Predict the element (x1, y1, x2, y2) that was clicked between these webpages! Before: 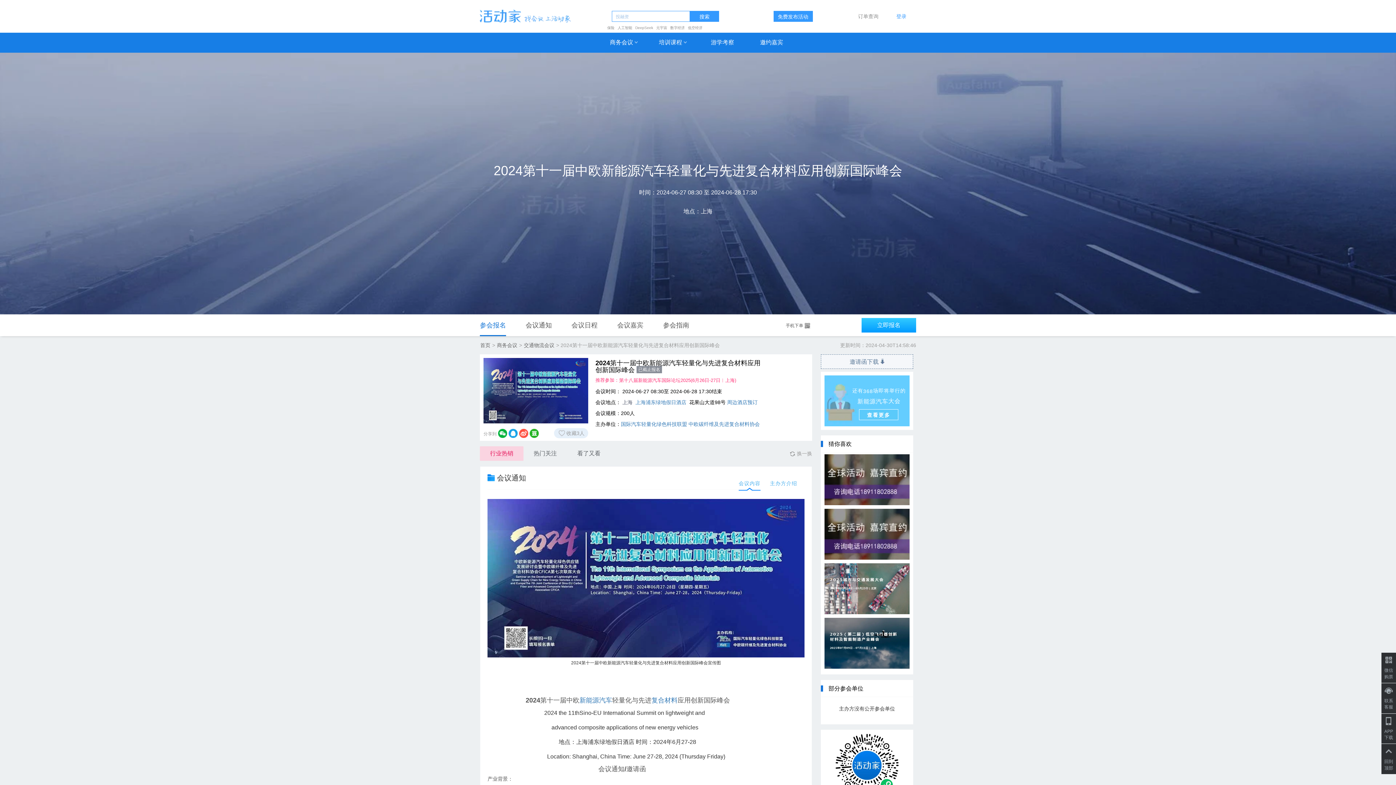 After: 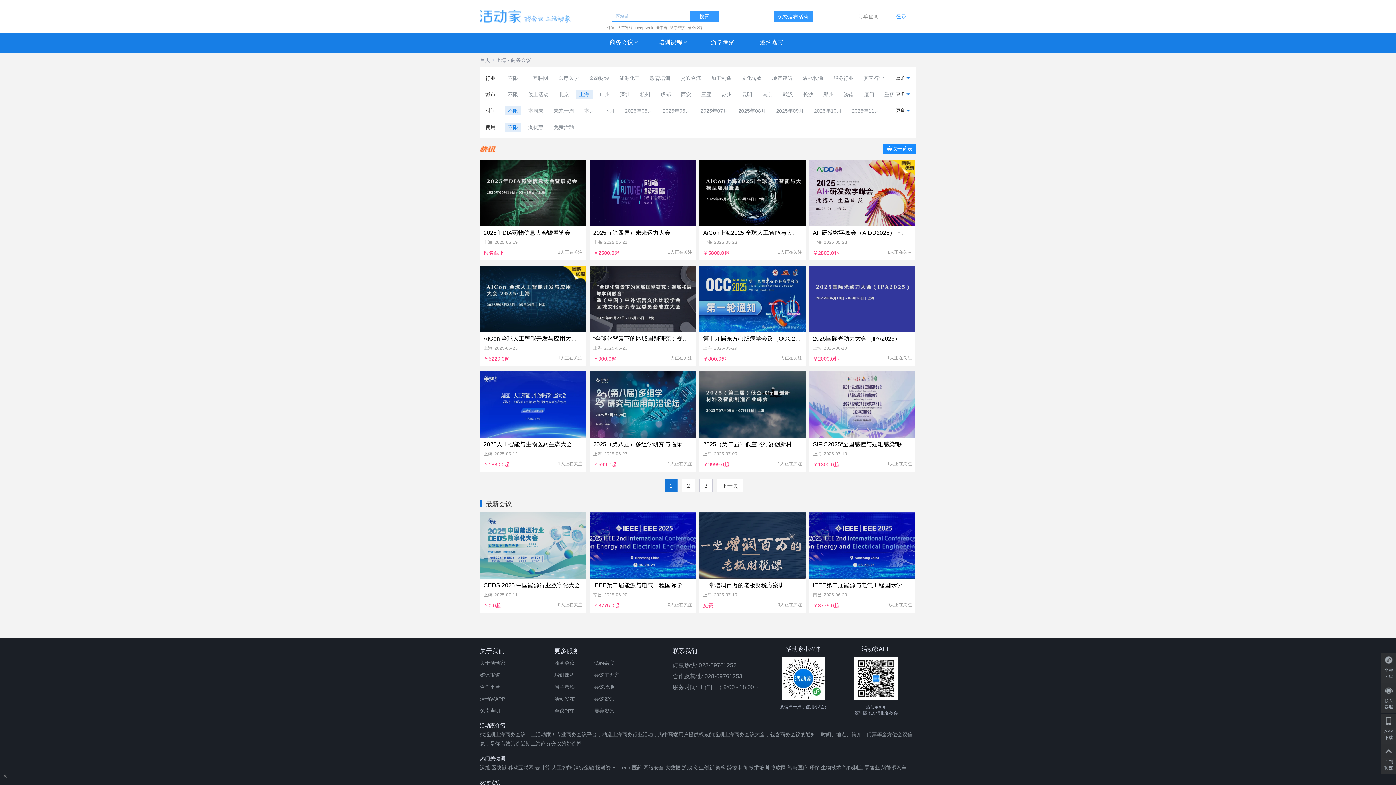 Action: bbox: (622, 399, 632, 405) label: 上海